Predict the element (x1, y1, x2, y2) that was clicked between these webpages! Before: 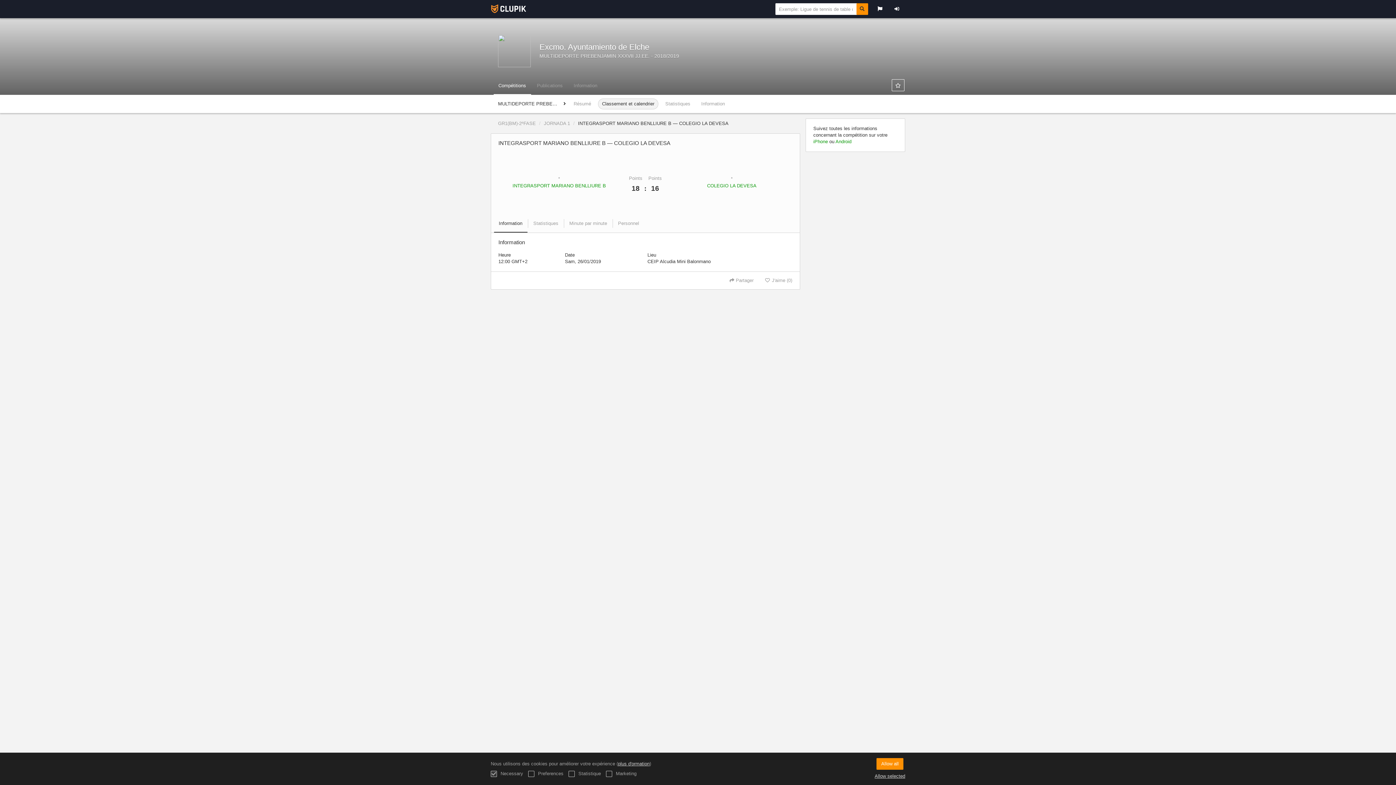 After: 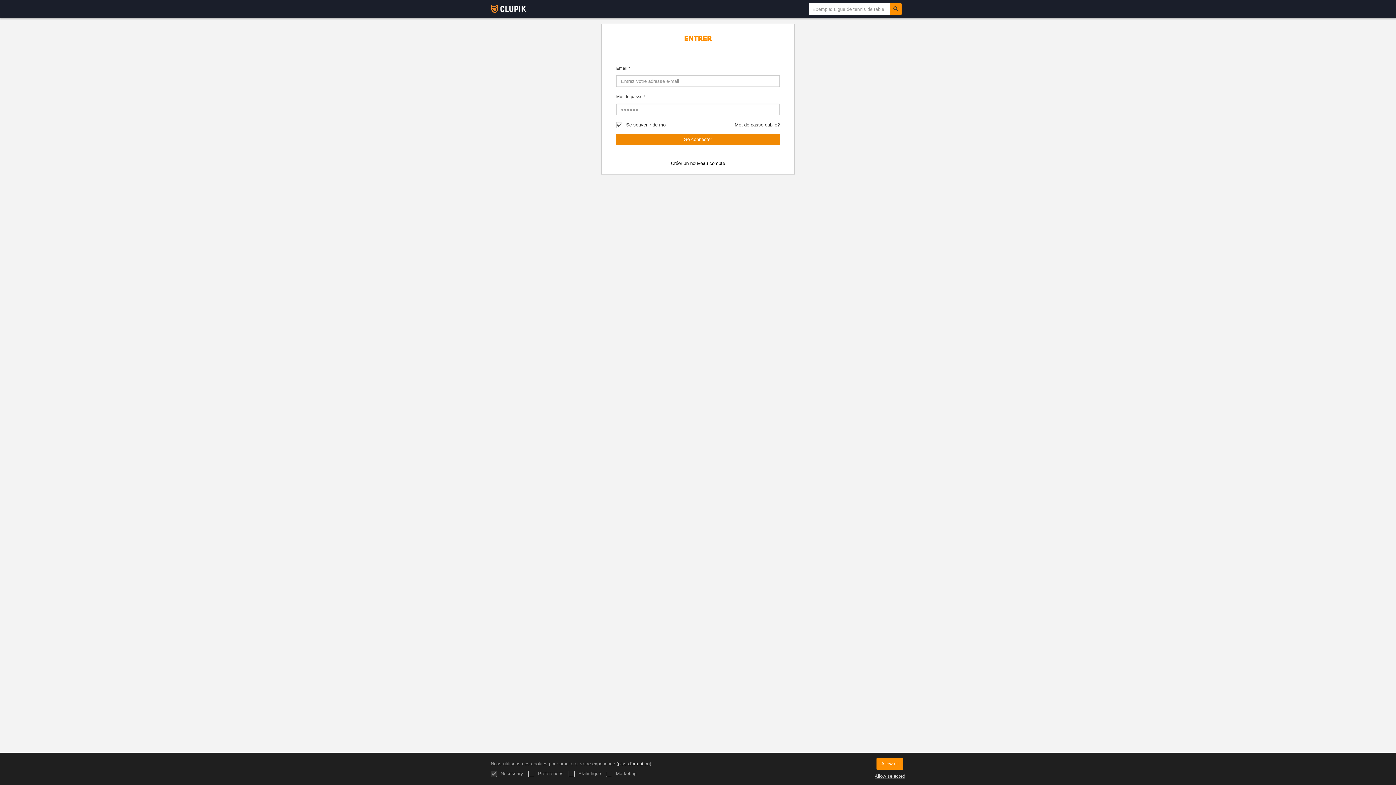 Action: bbox: (488, 0, 529, 18)